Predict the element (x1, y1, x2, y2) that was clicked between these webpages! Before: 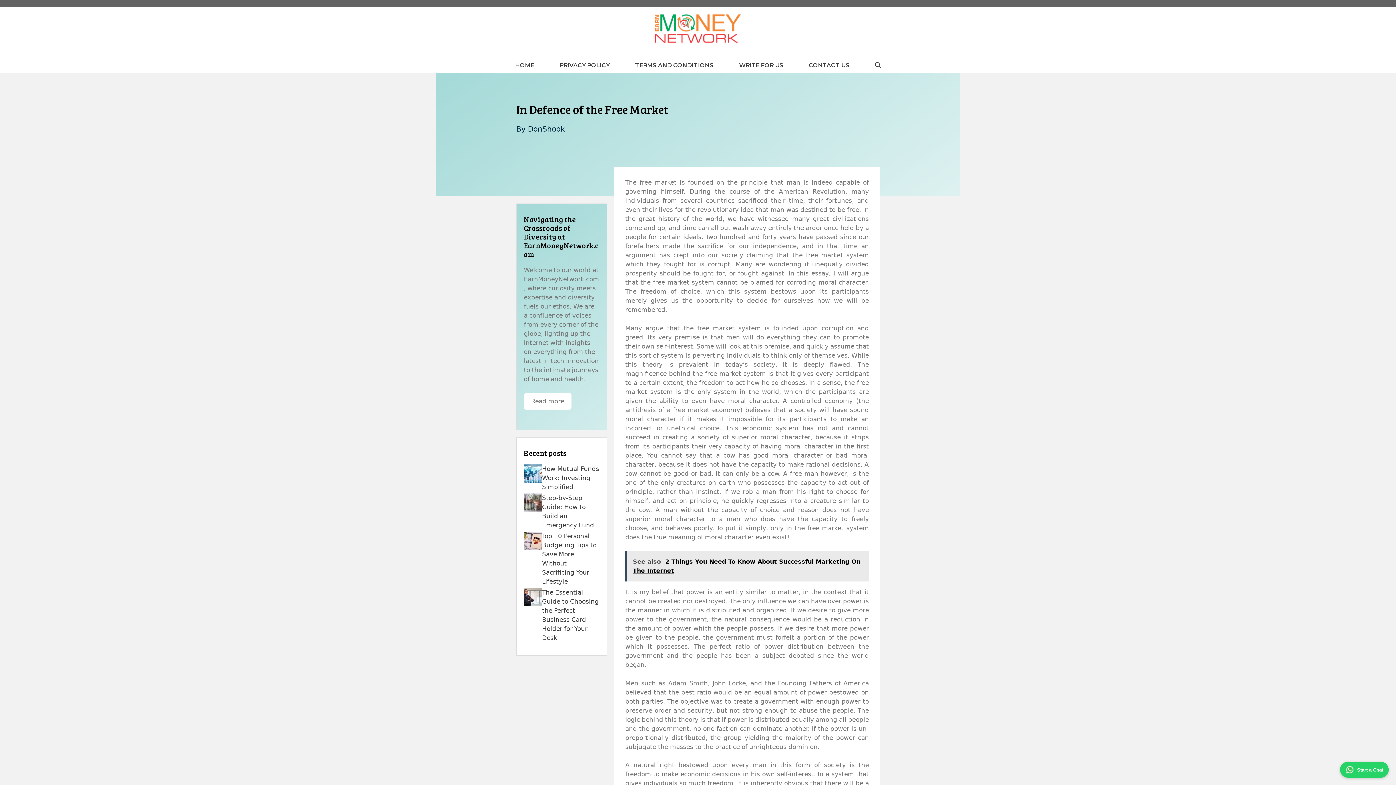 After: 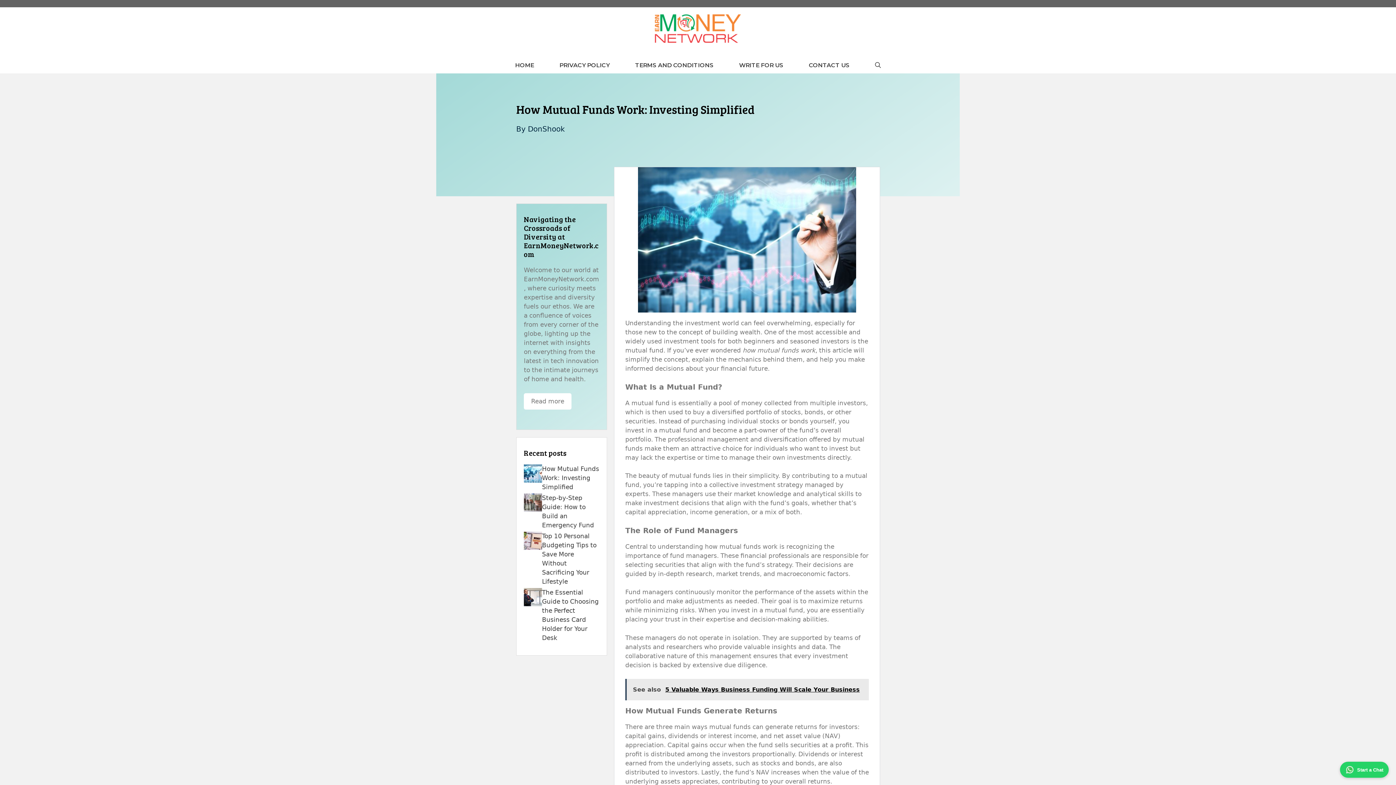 Action: bbox: (542, 465, 599, 490) label: How Mutual Funds Work: Investing Simplified